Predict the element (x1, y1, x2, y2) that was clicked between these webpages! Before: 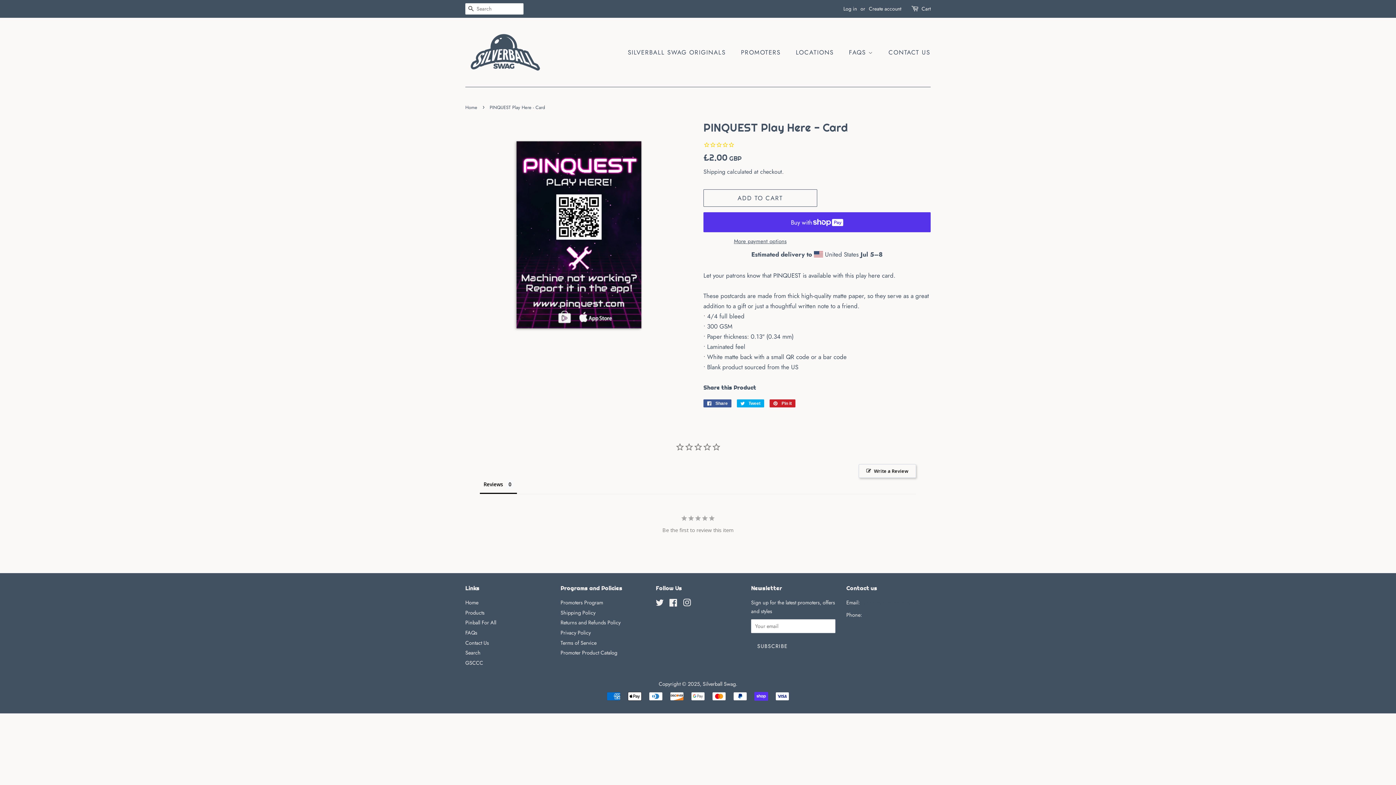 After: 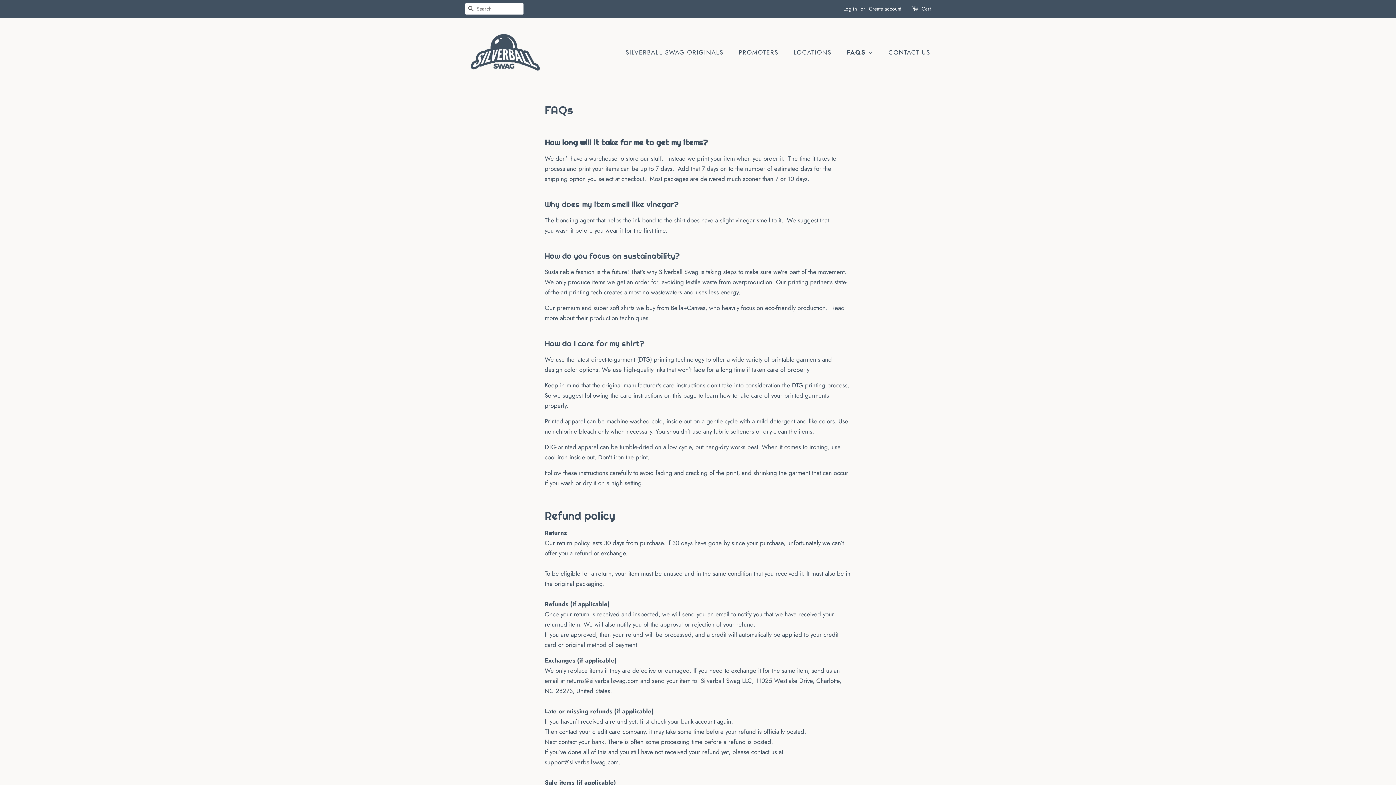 Action: bbox: (843, 44, 880, 60) label: FAQS 